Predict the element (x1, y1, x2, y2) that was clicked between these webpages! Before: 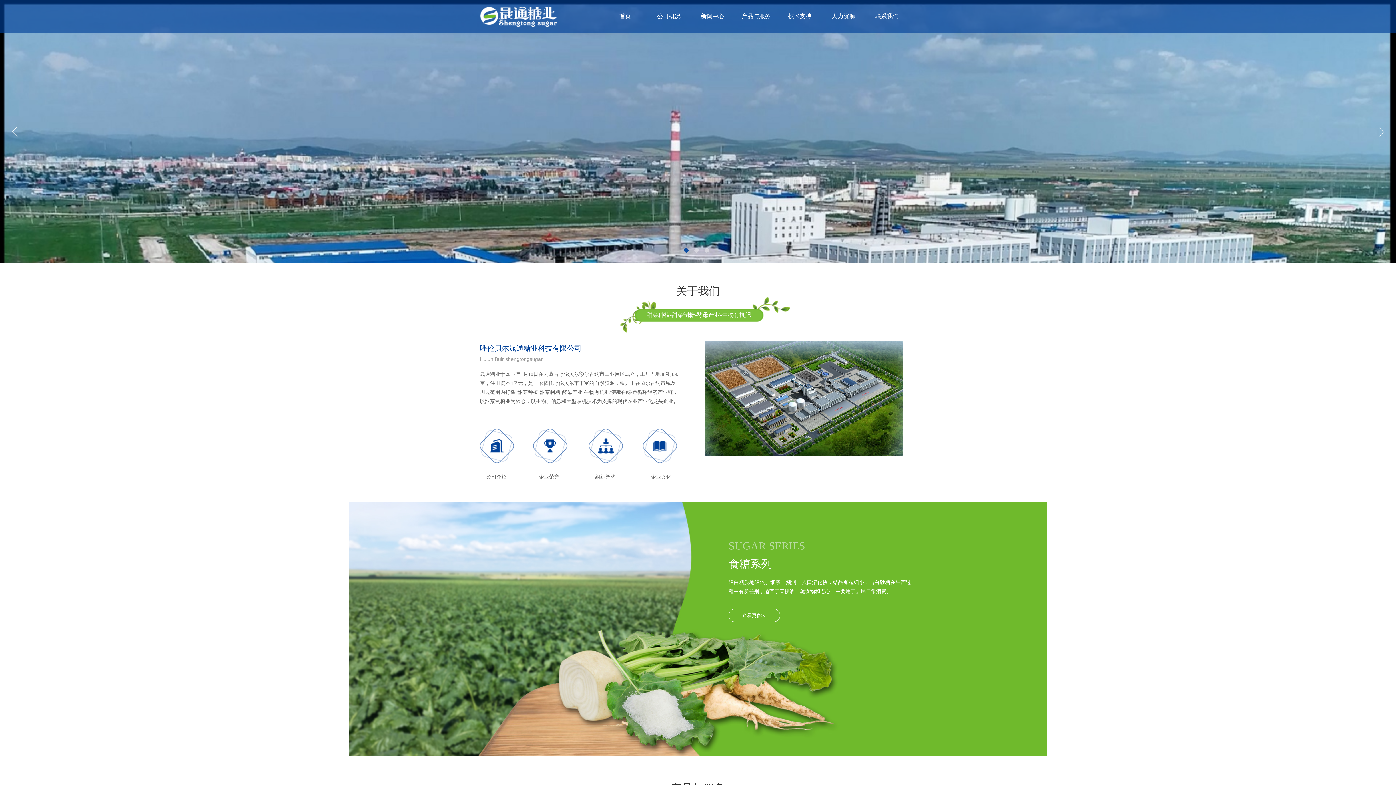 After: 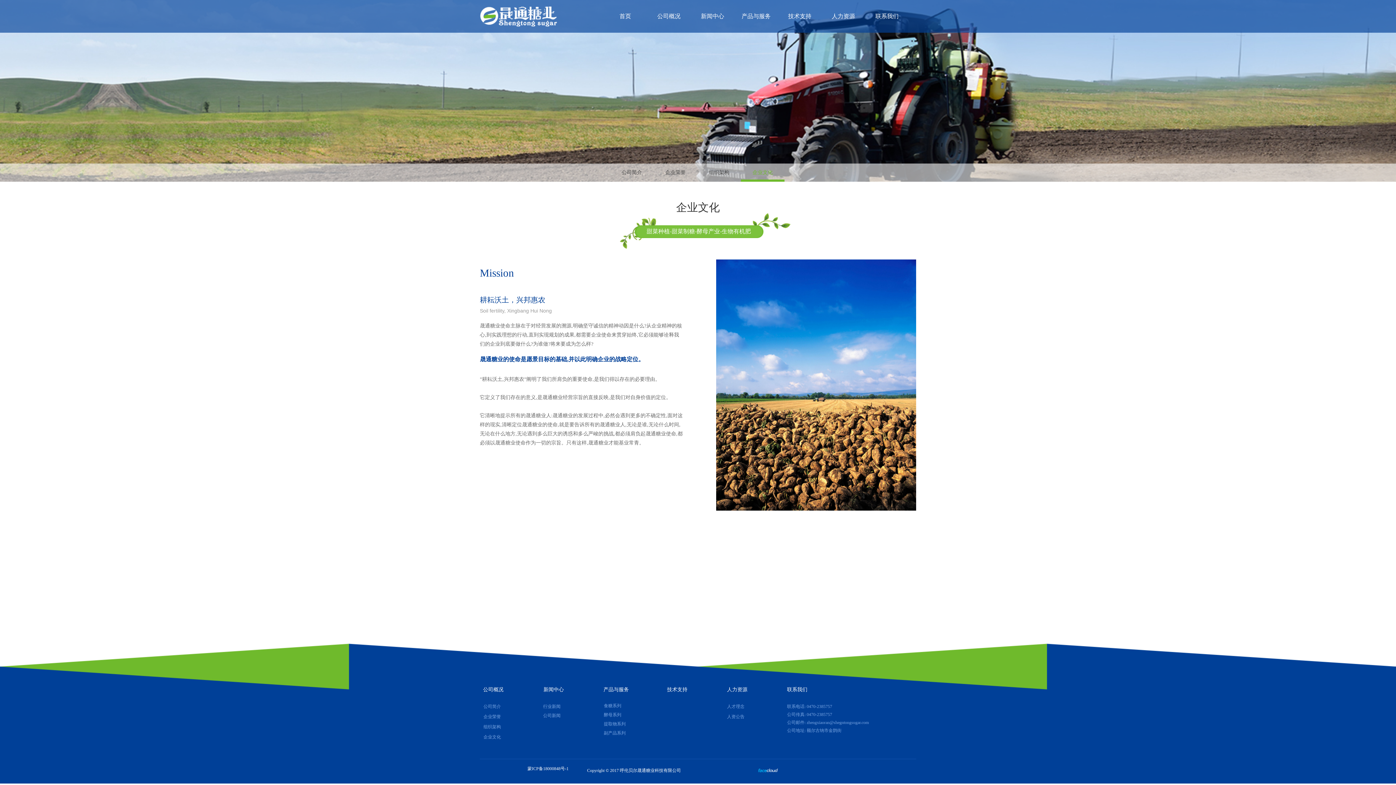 Action: bbox: (644, 470, 677, 484) label: 企业文化